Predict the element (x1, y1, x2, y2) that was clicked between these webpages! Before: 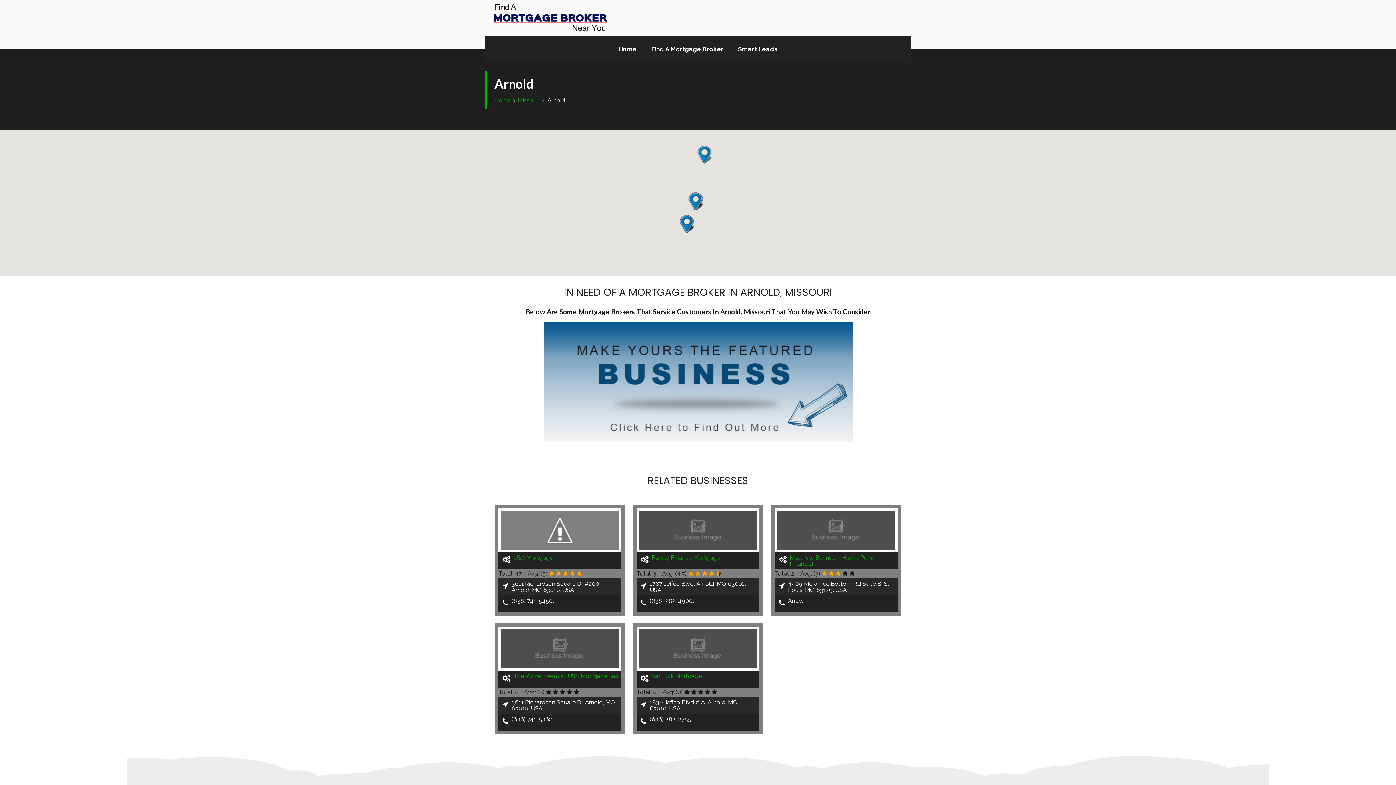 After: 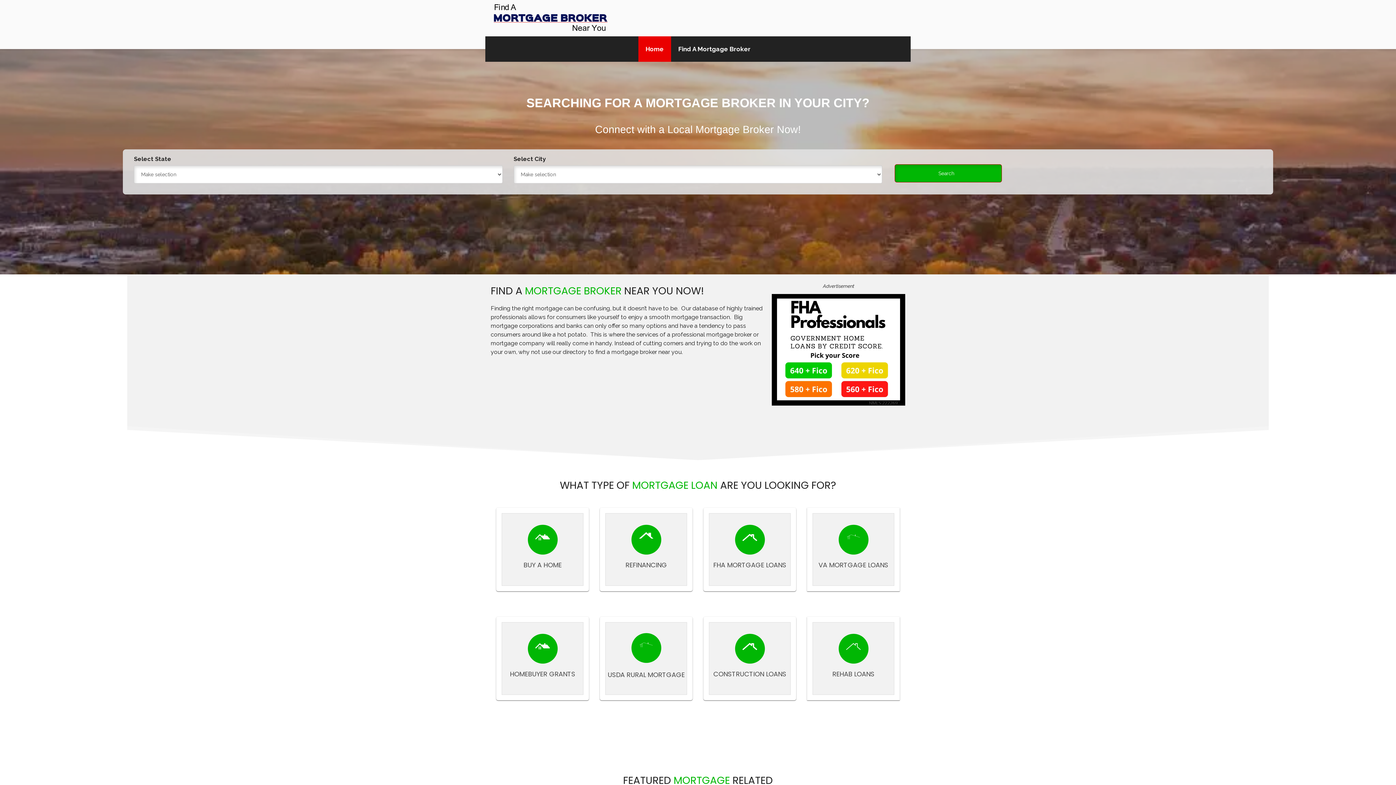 Action: bbox: (490, 0, 610, 36)